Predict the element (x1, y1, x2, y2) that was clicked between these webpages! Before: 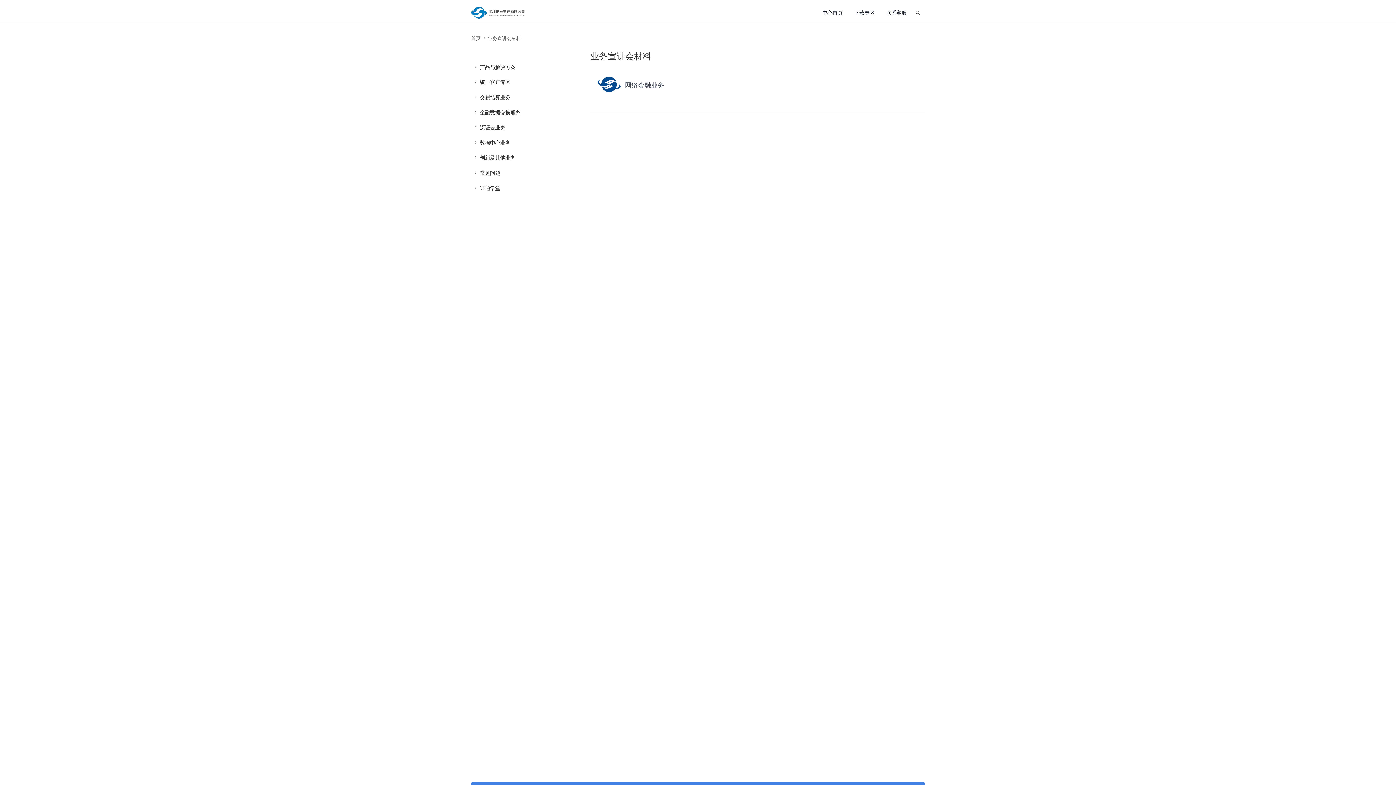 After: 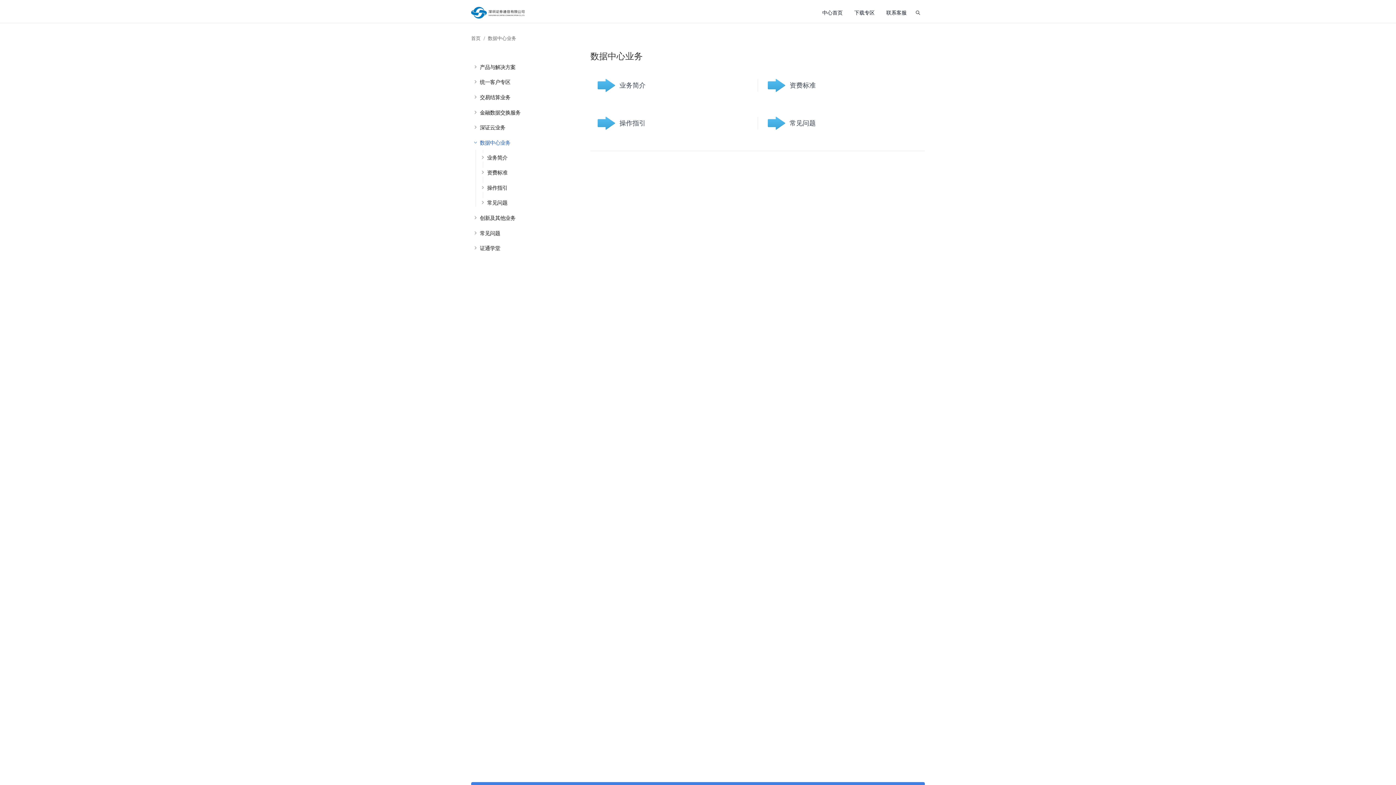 Action: bbox: (480, 139, 510, 146) label: 数据中心业务